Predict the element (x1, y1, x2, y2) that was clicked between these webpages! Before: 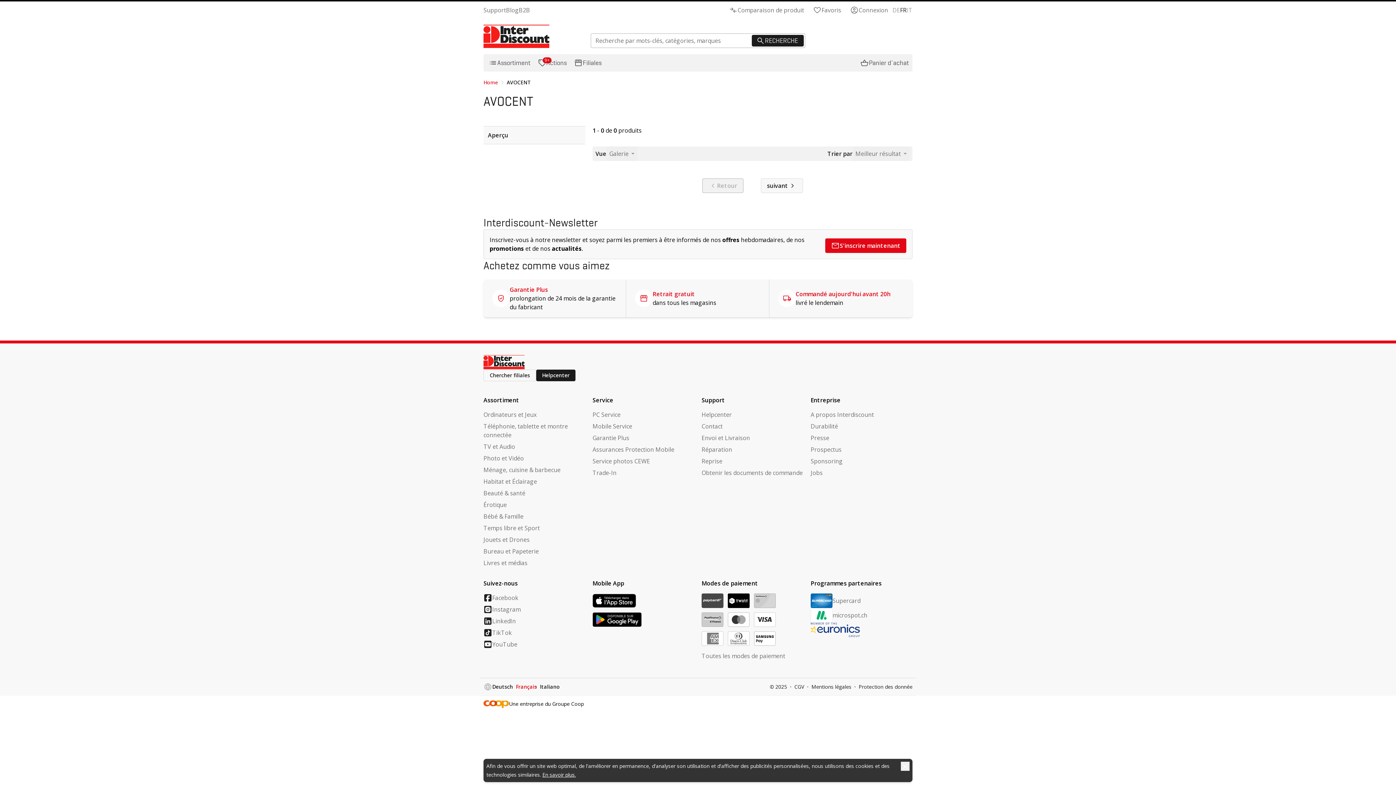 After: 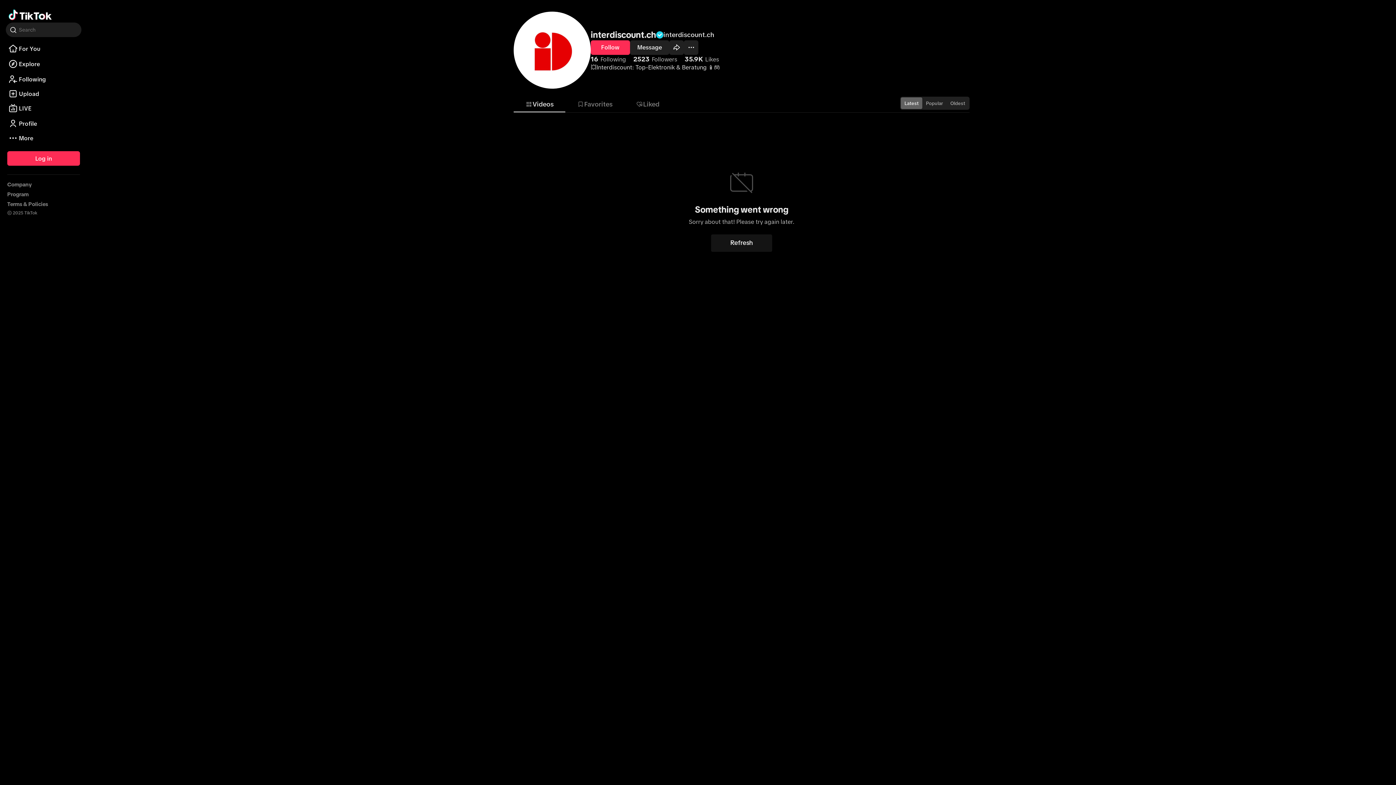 Action: bbox: (483, 628, 585, 637) label: TikTok